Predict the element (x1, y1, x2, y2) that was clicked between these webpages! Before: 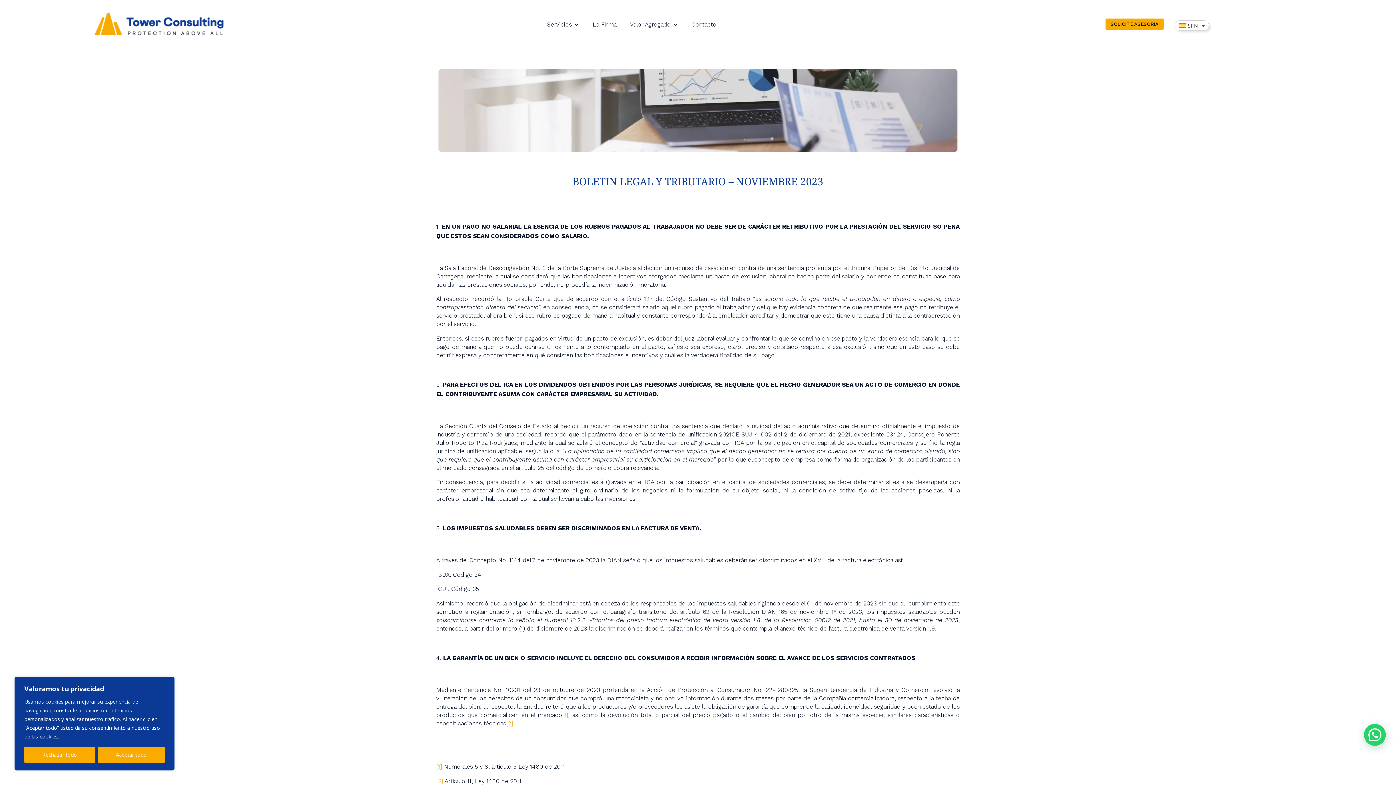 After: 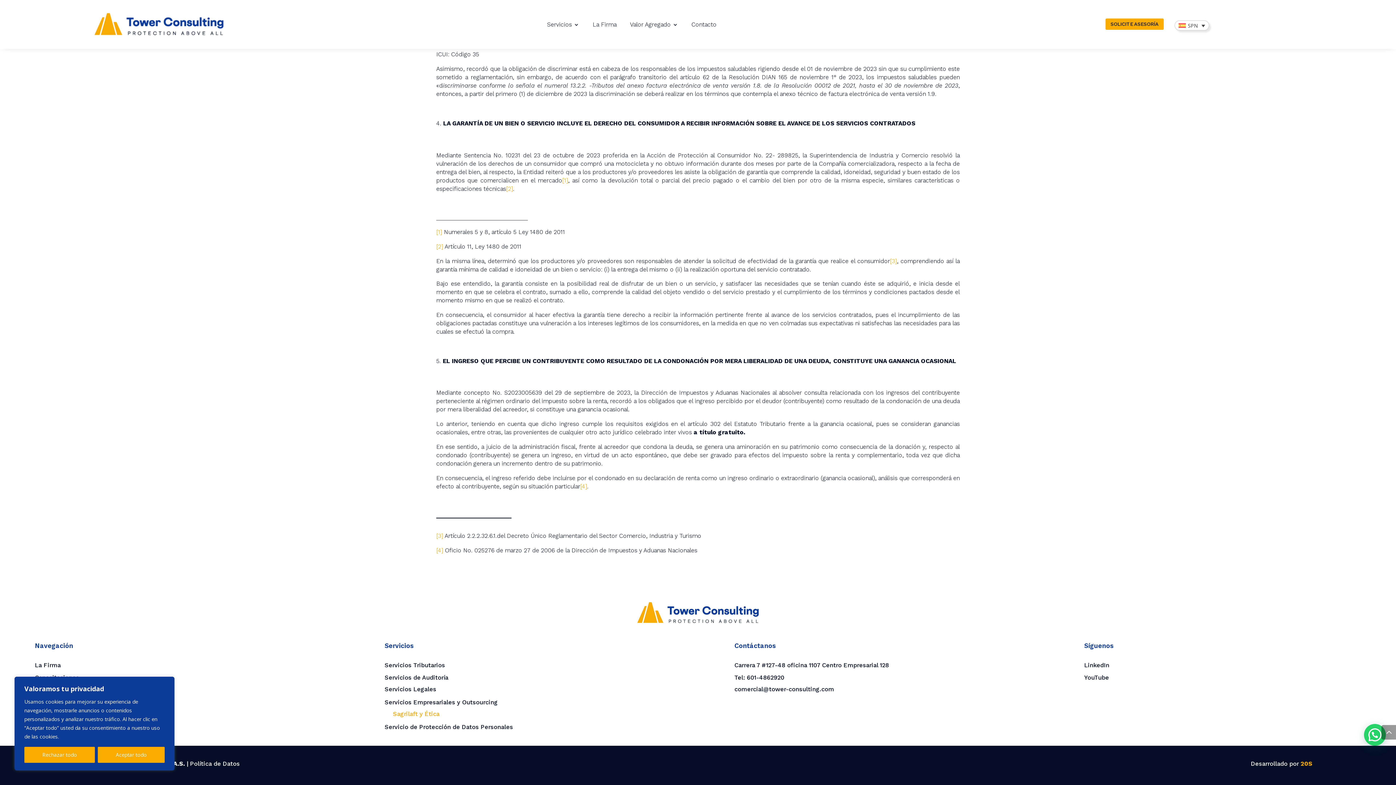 Action: bbox: (562, 711, 568, 718) label: [1]